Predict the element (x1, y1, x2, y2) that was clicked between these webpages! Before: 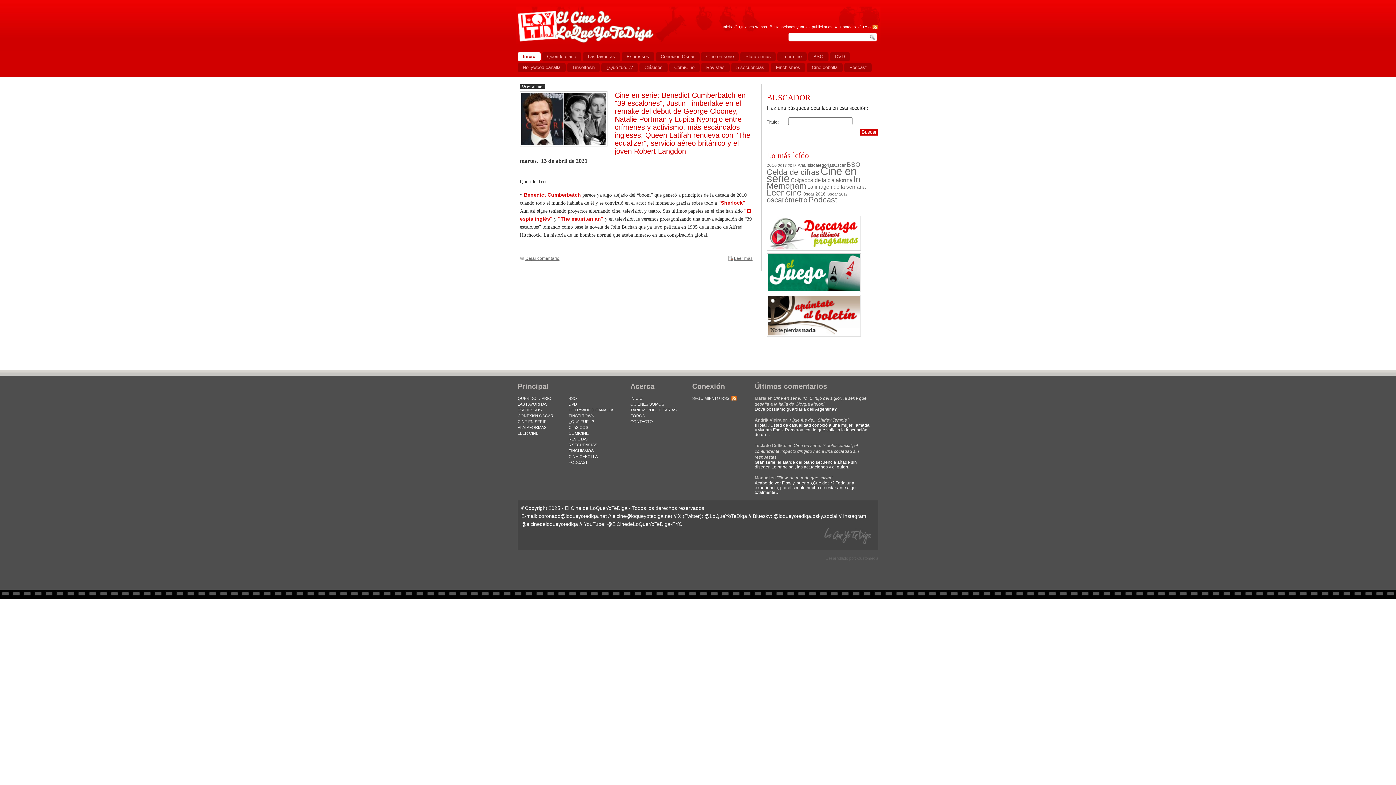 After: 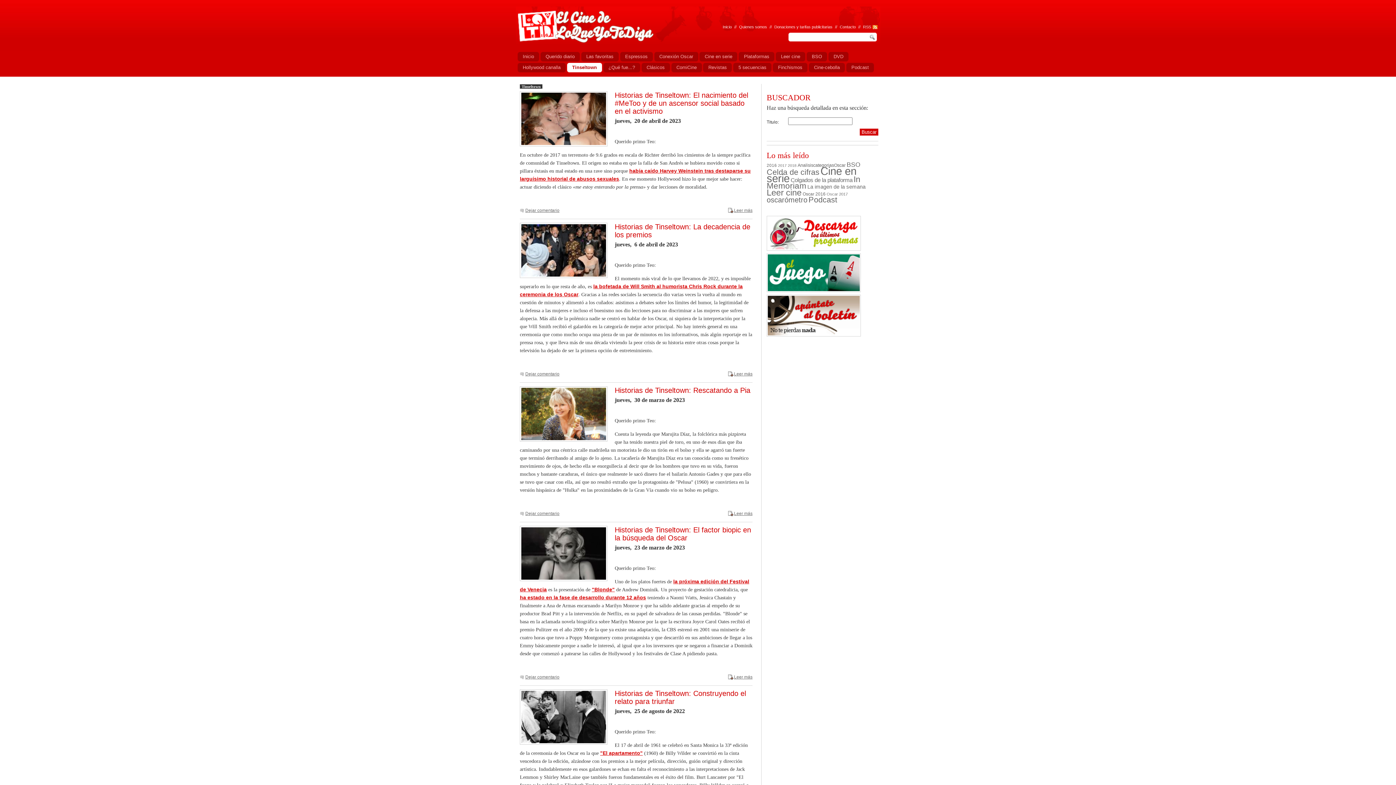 Action: label: TINSELTOWN bbox: (568, 413, 594, 418)